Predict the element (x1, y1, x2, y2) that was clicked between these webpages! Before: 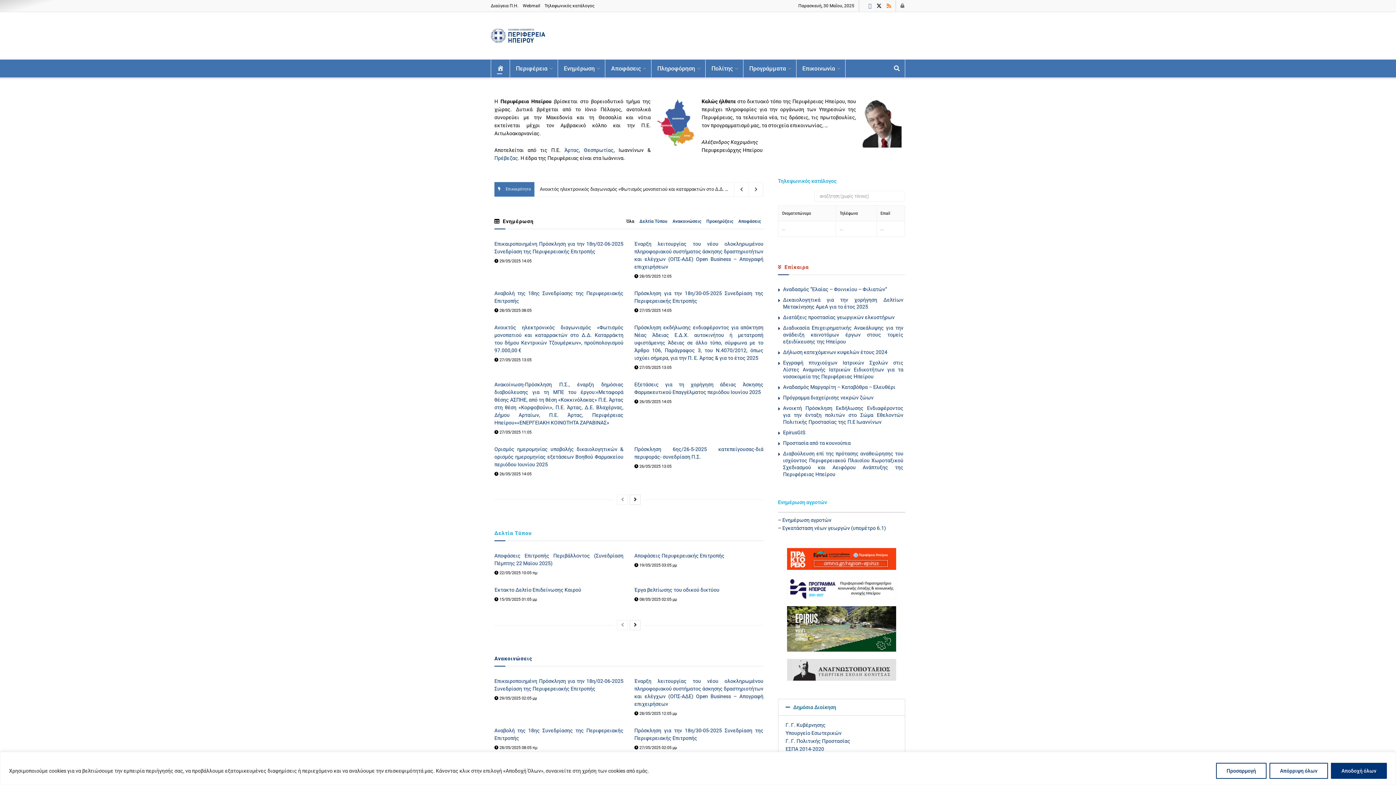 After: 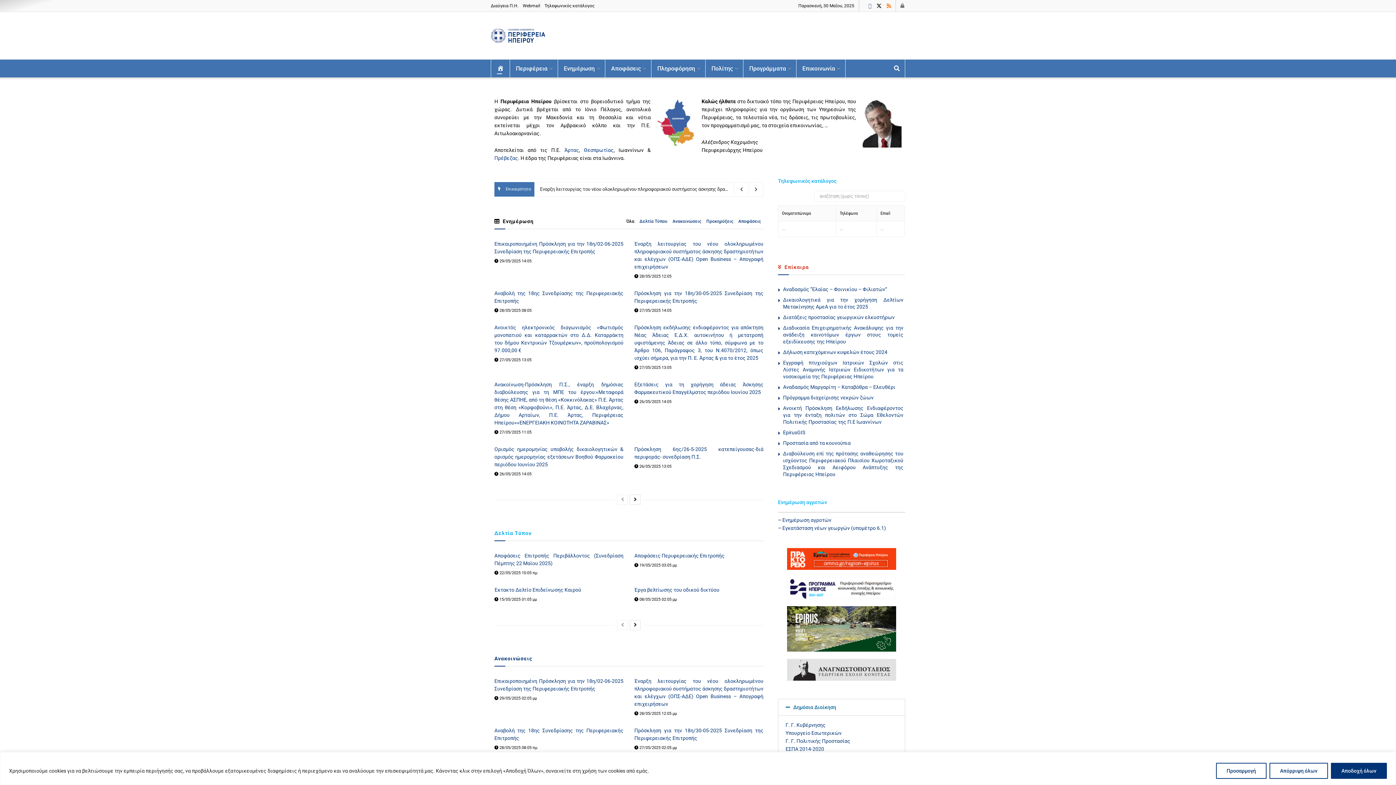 Action: bbox: (617, 620, 628, 630) label: View previous page posts